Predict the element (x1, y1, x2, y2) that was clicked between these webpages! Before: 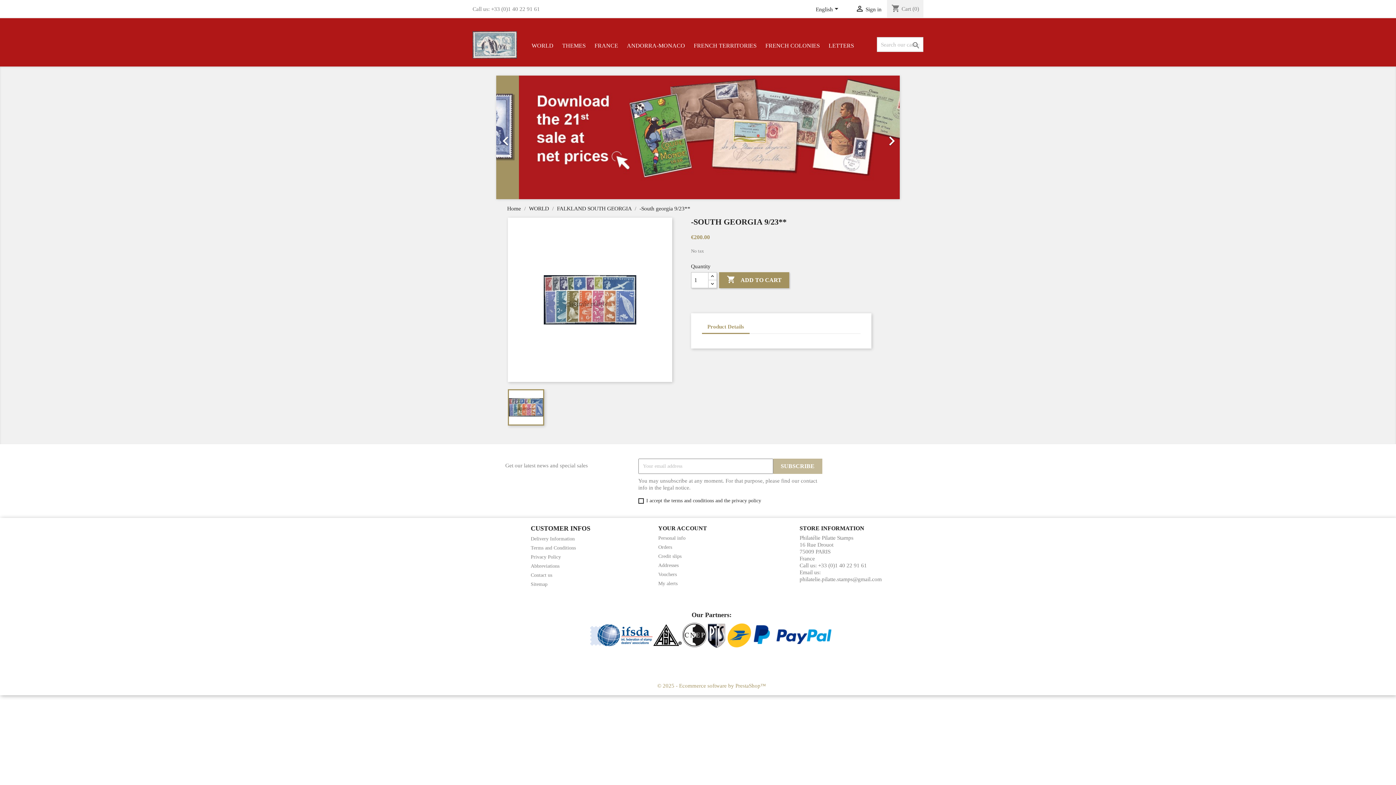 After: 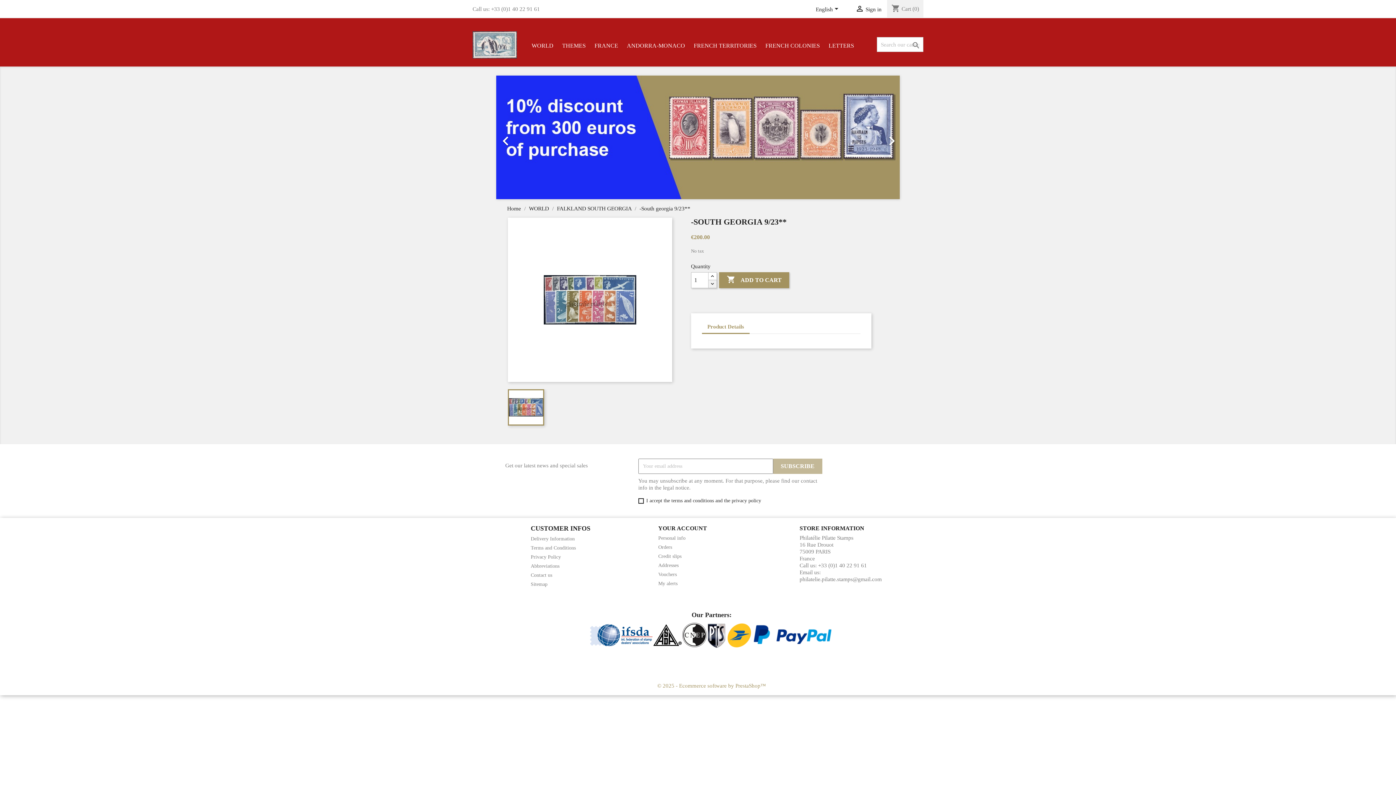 Action: bbox: (708, 280, 717, 288)